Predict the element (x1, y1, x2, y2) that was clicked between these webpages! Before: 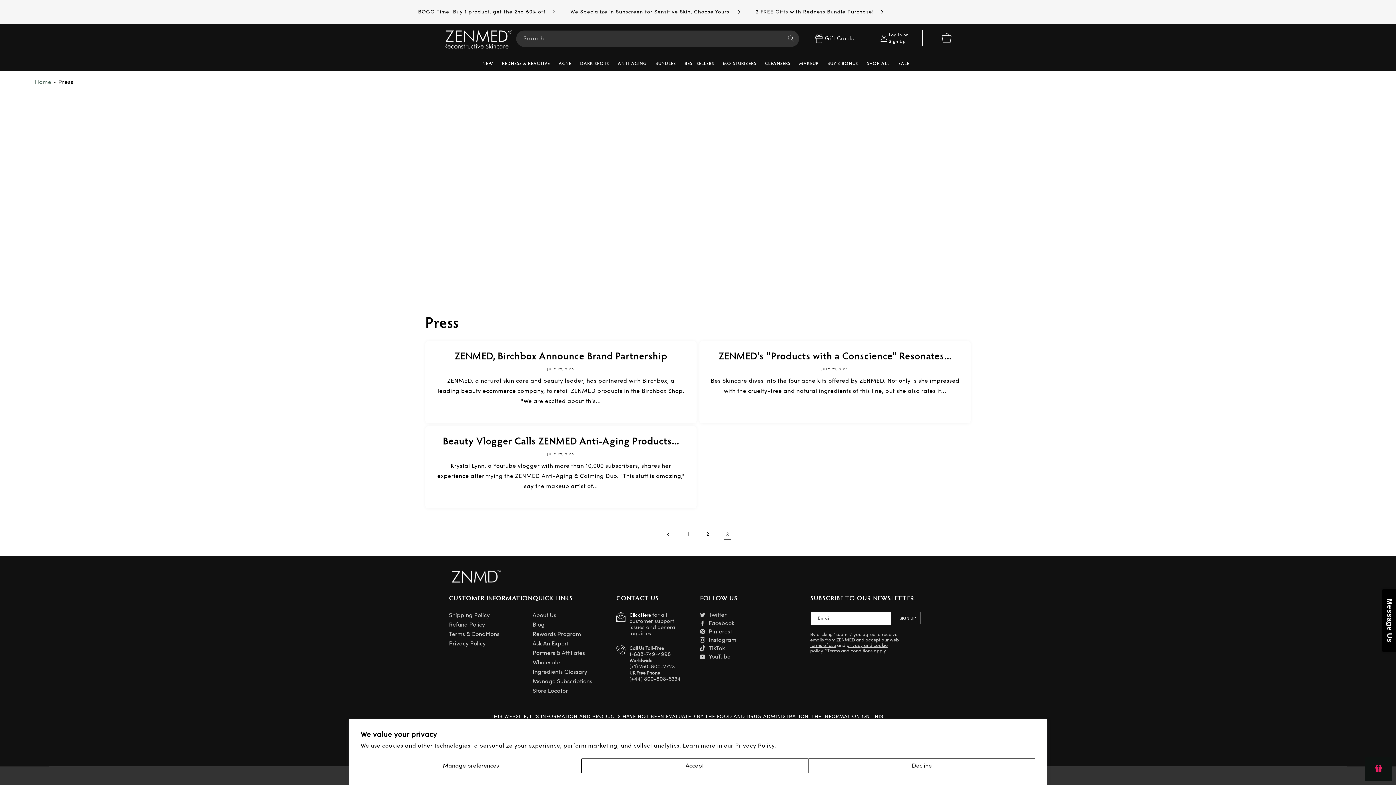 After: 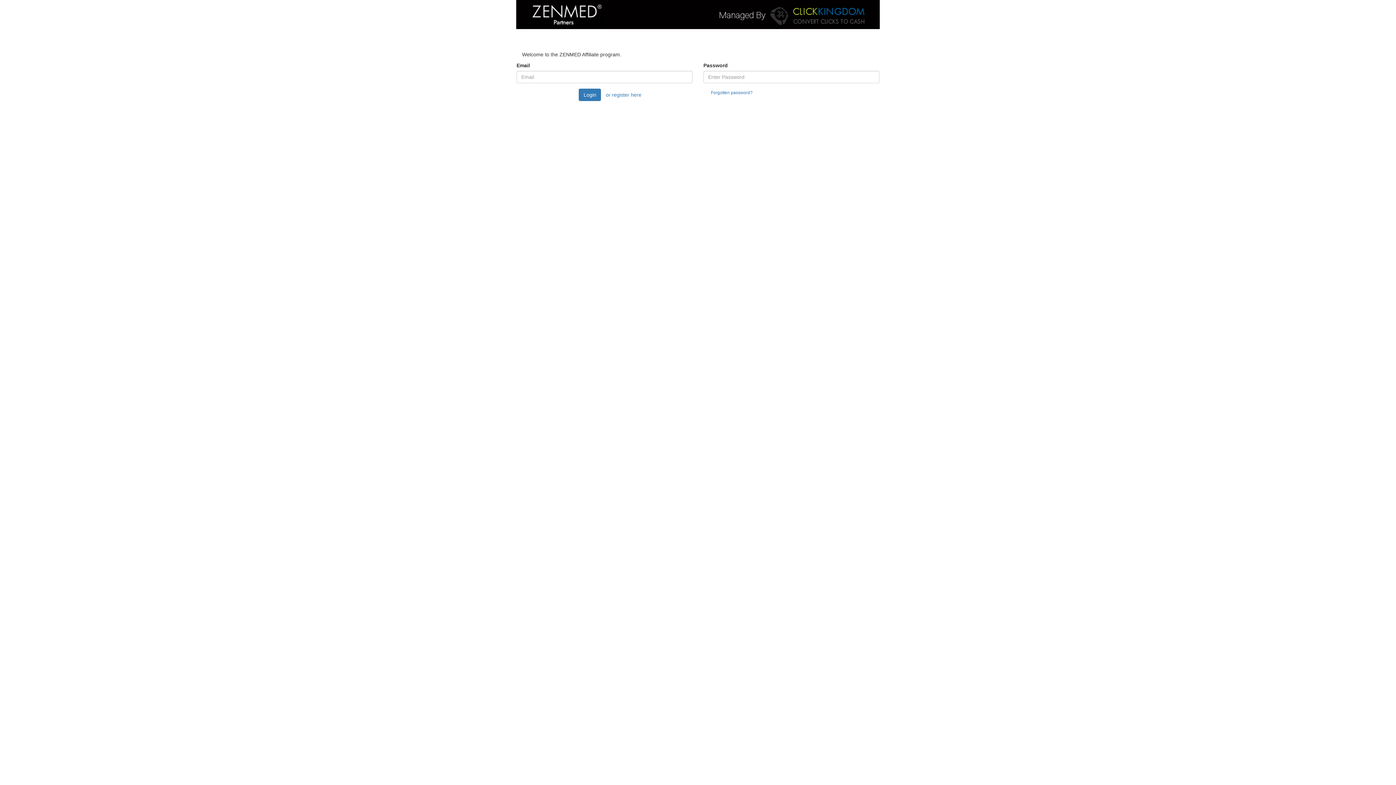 Action: label: Partners & Affiliates bbox: (532, 650, 585, 656)